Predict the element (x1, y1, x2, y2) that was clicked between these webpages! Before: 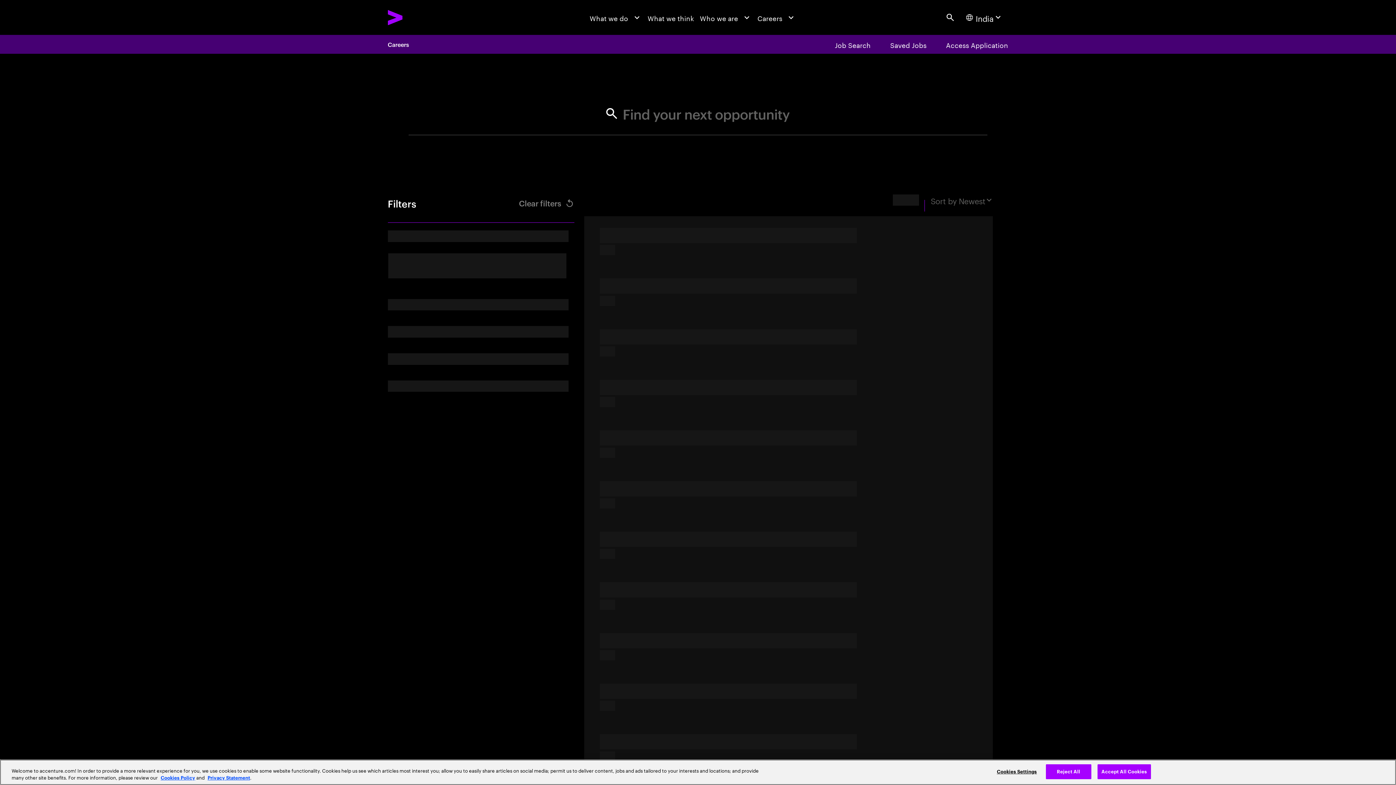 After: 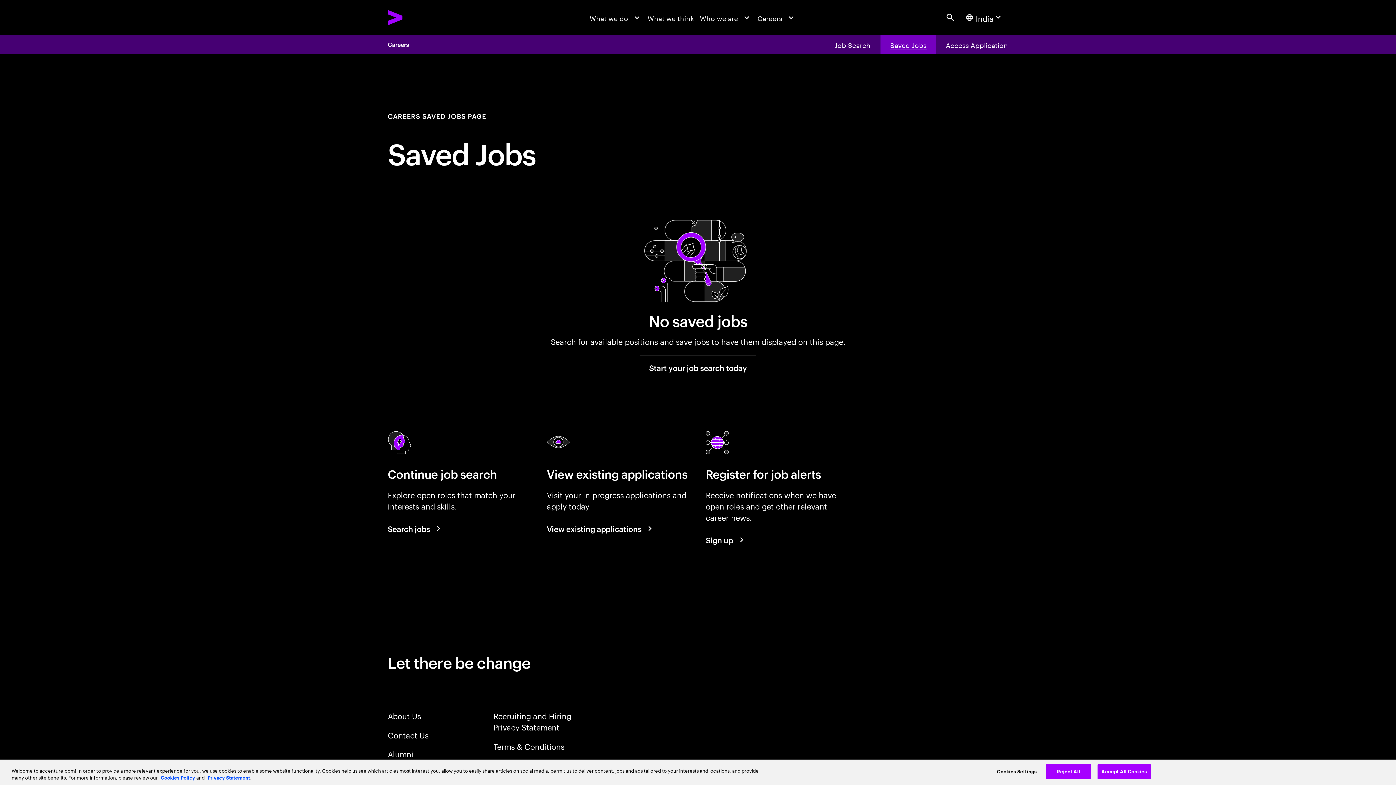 Action: bbox: (880, 34, 936, 53) label: Saved Jobs